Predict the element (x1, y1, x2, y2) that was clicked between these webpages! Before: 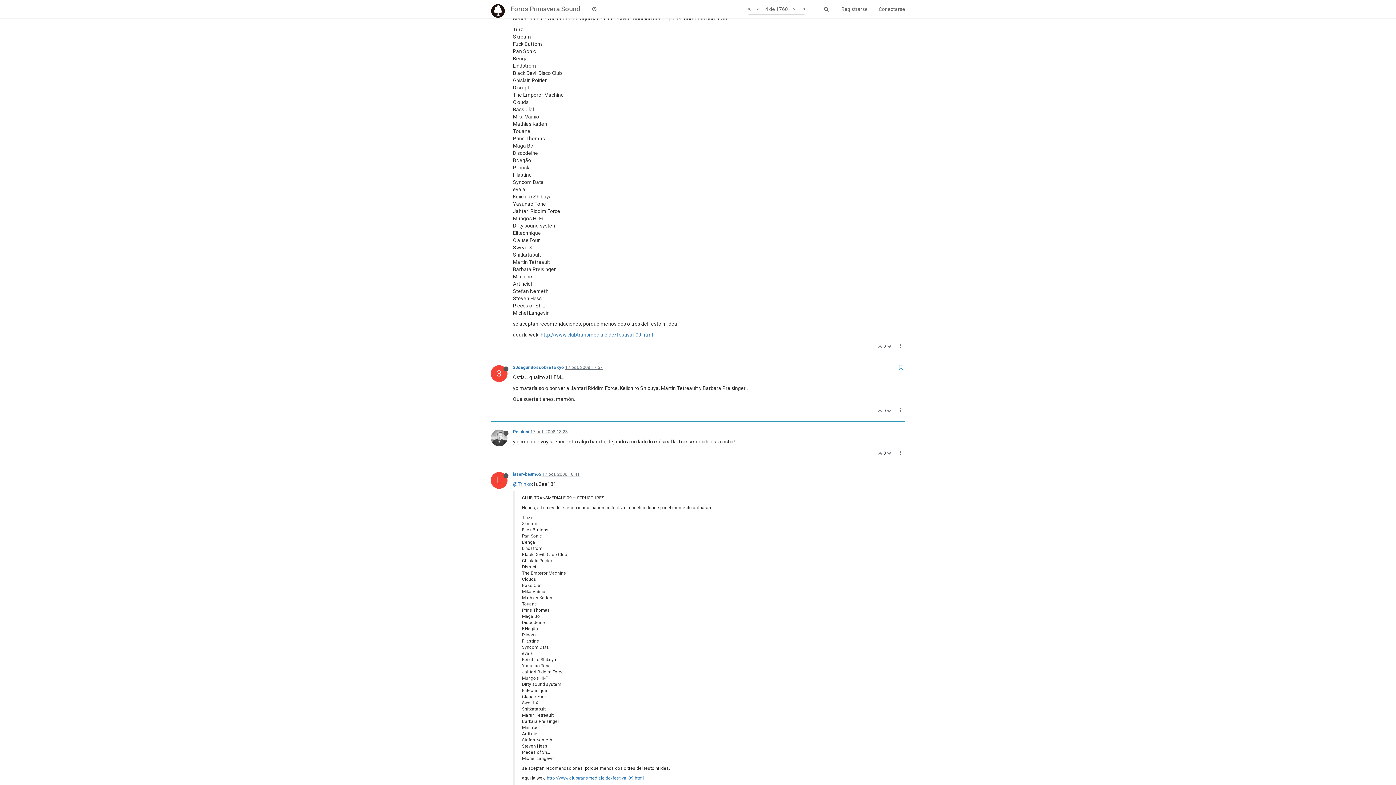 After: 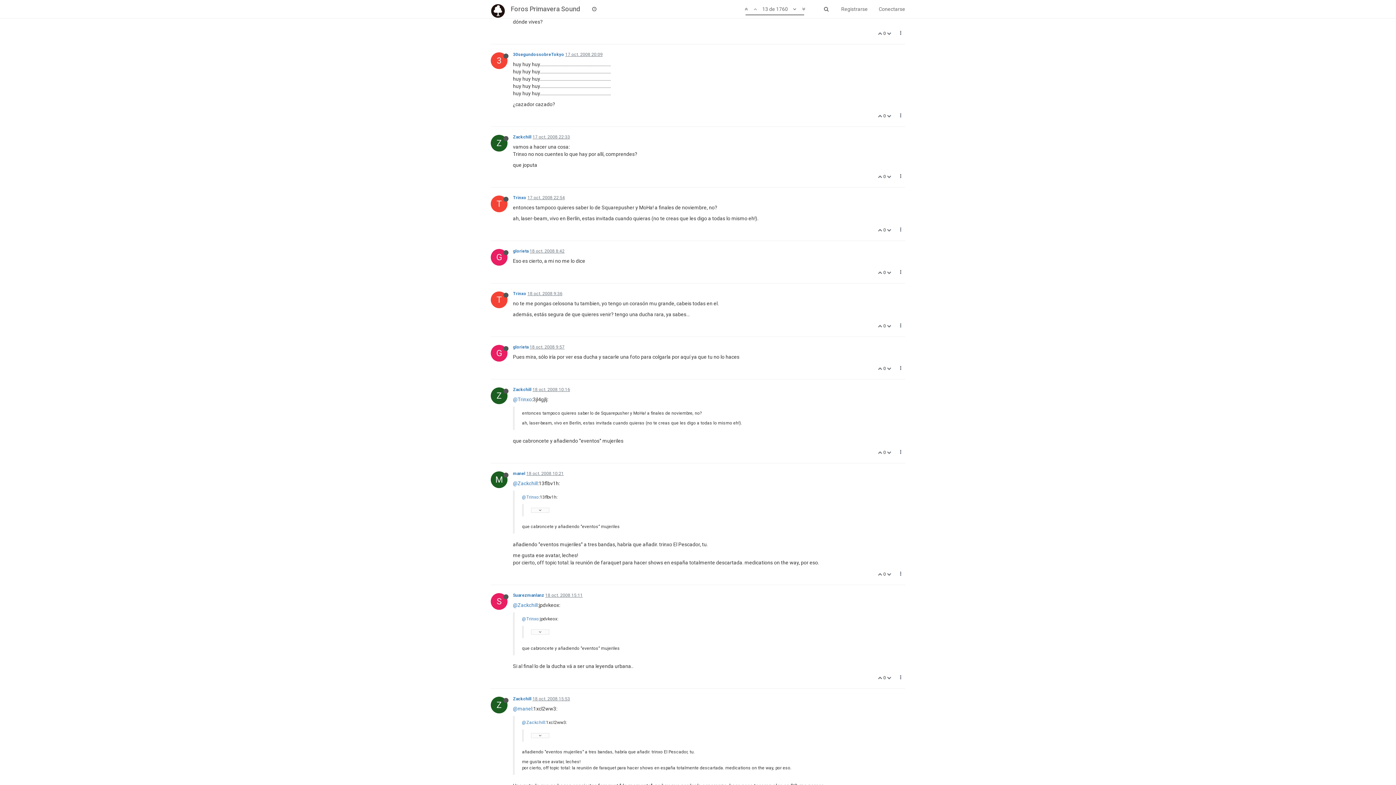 Action: bbox: (790, 0, 798, 18)